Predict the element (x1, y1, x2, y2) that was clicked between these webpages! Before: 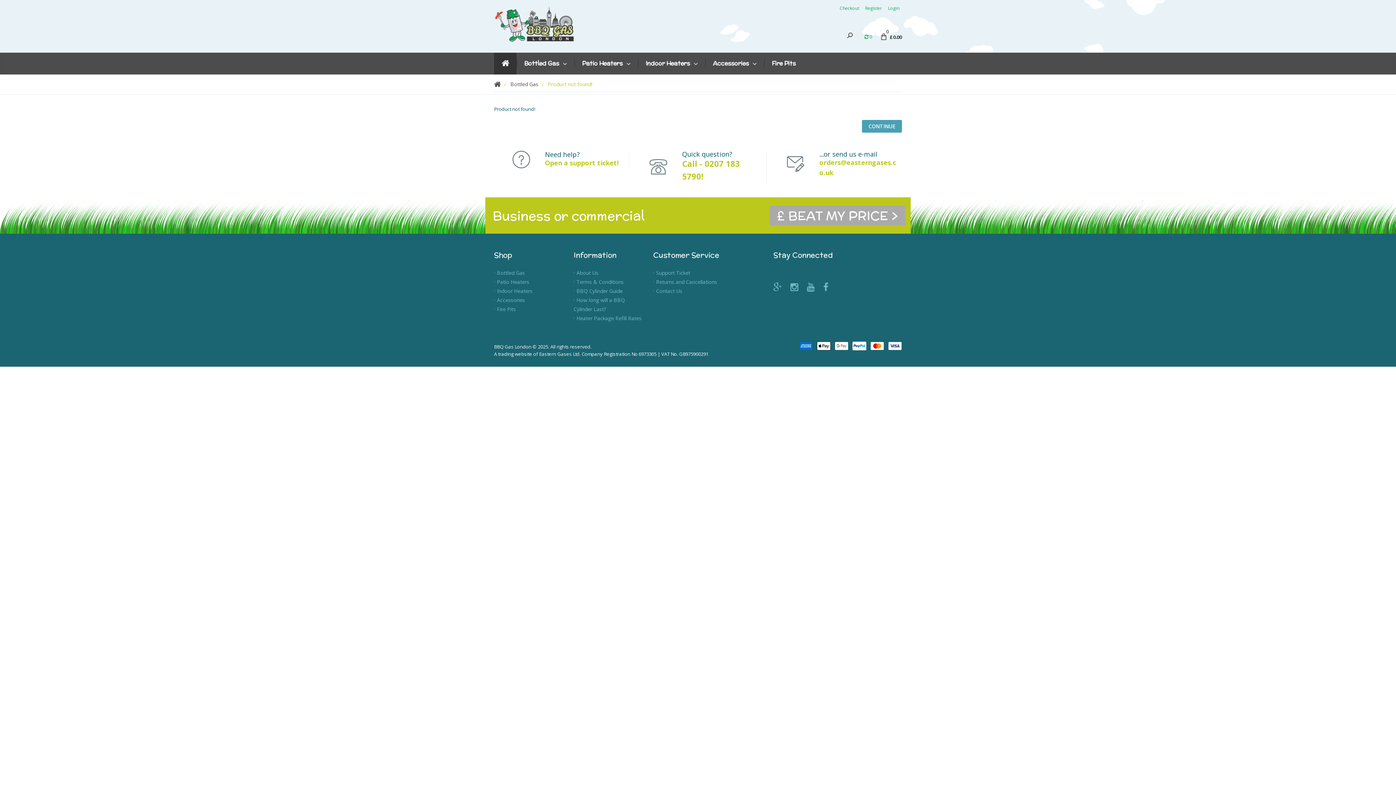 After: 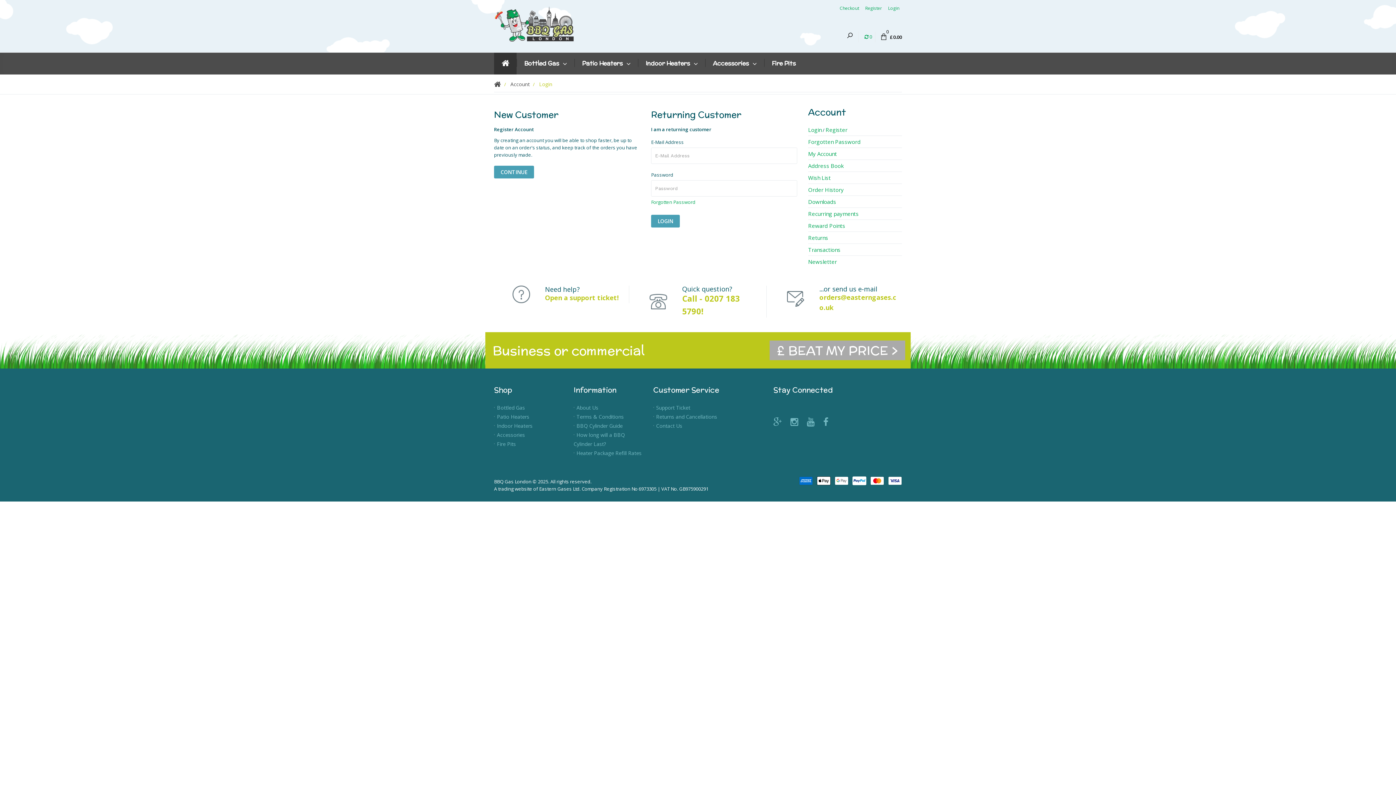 Action: bbox: (545, 158, 618, 167) label: Open a support ticket!